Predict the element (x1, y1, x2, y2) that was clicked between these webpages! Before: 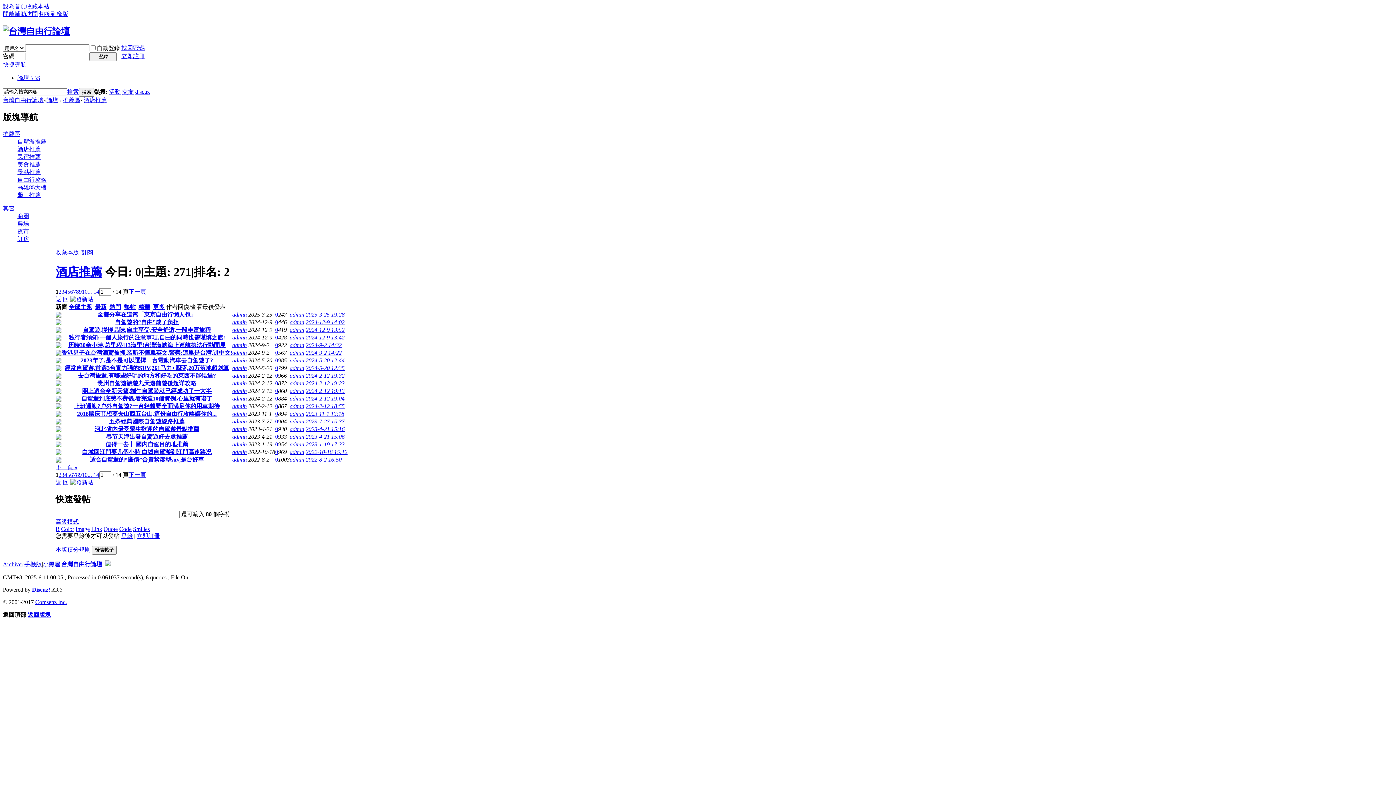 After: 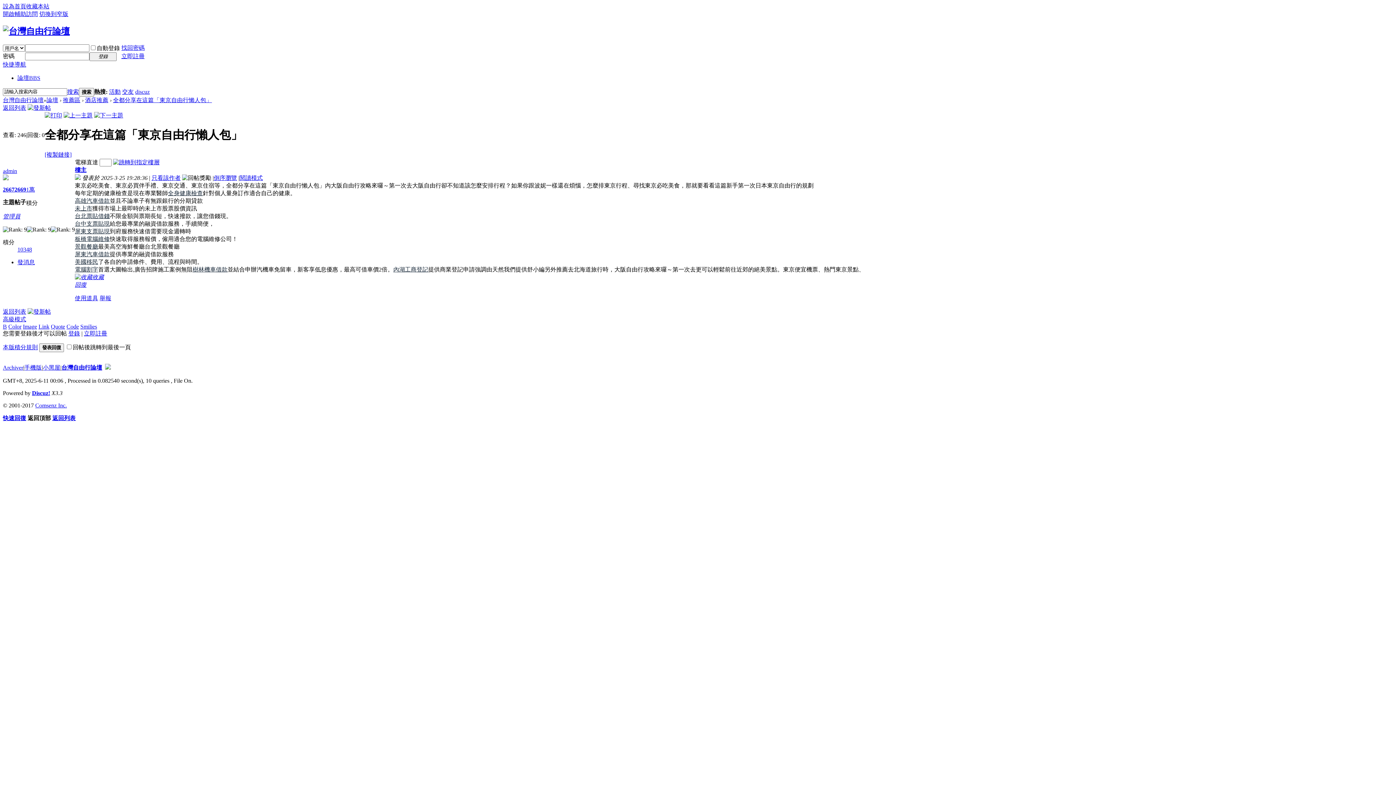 Action: label: 全都分享在這篇「東京自由行懶人包」 bbox: (97, 311, 196, 317)